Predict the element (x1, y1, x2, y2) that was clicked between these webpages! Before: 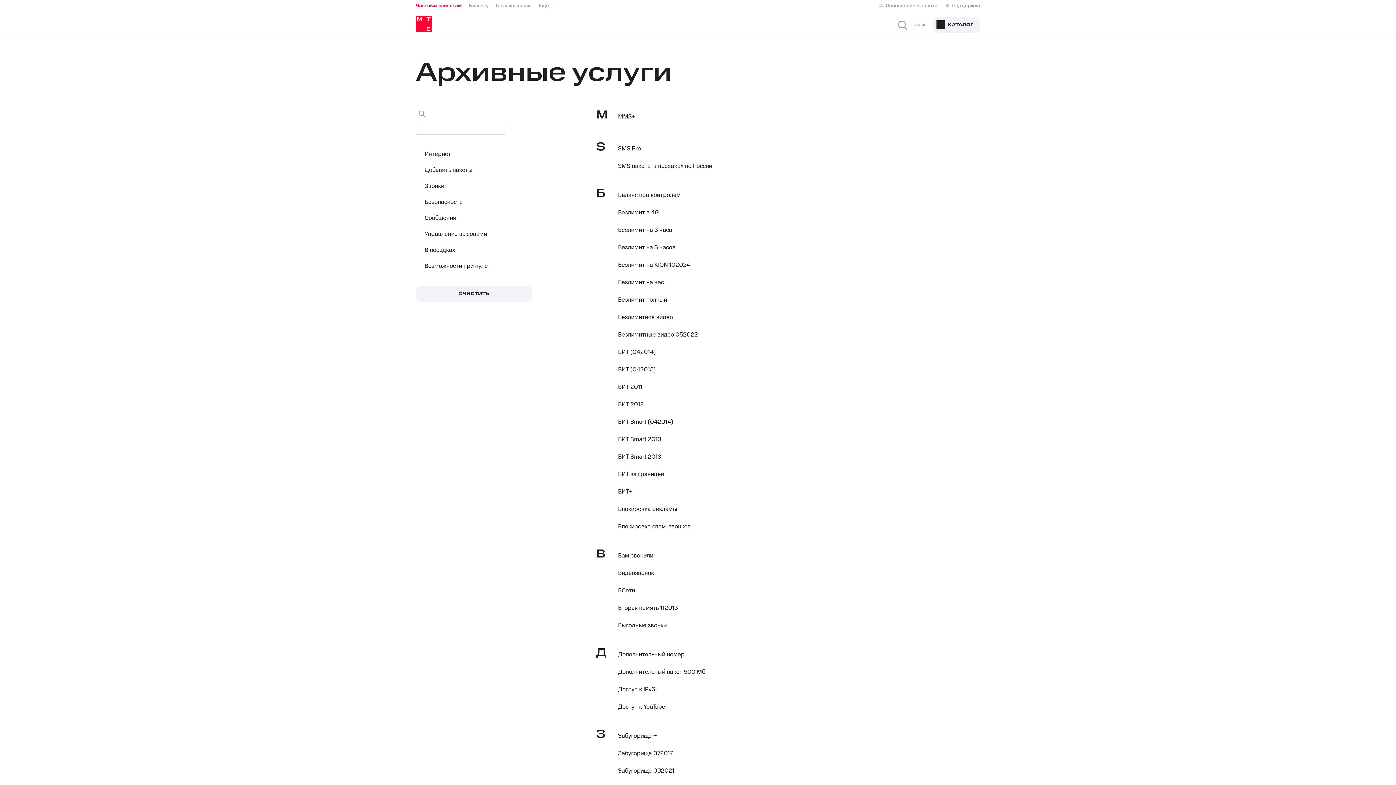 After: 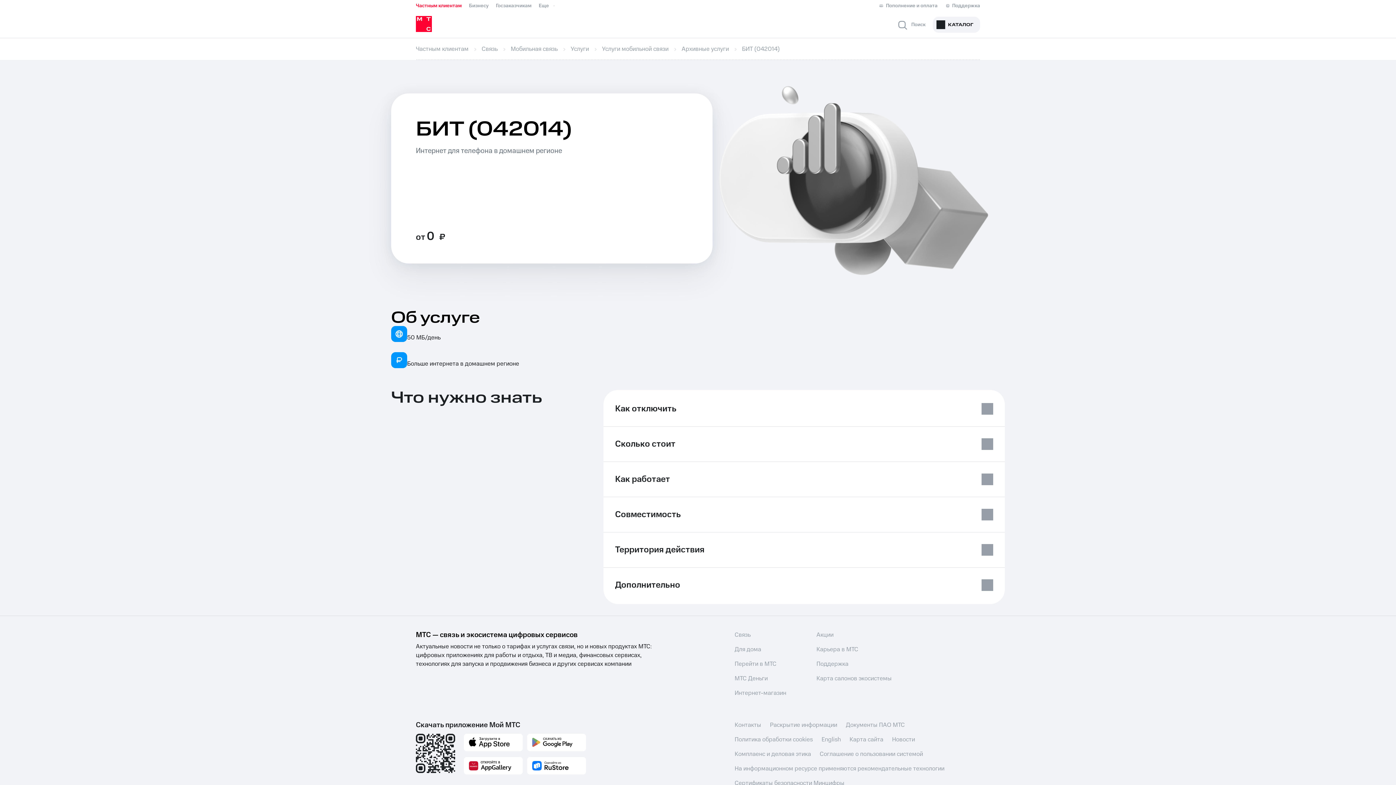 Action: bbox: (610, 343, 980, 361) label: БИТ (042014)